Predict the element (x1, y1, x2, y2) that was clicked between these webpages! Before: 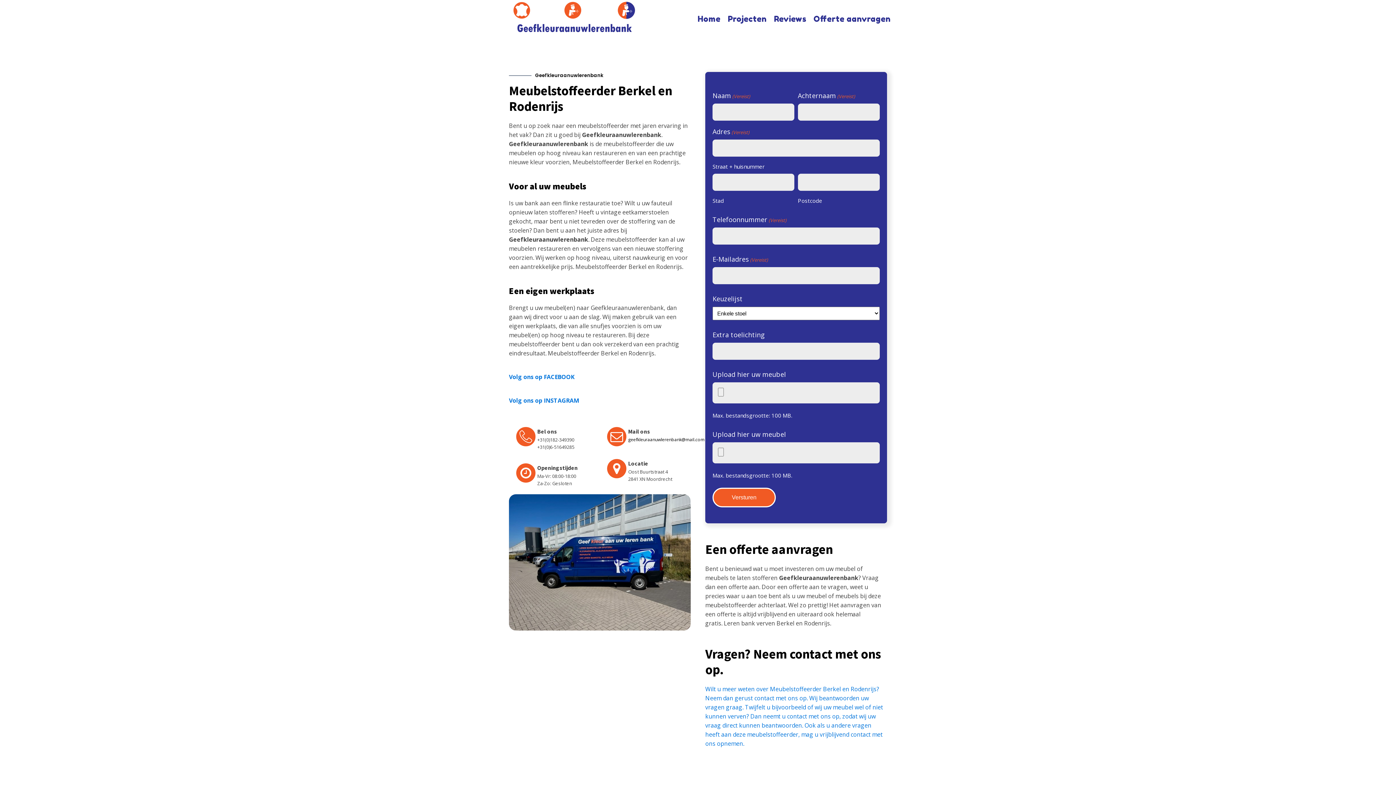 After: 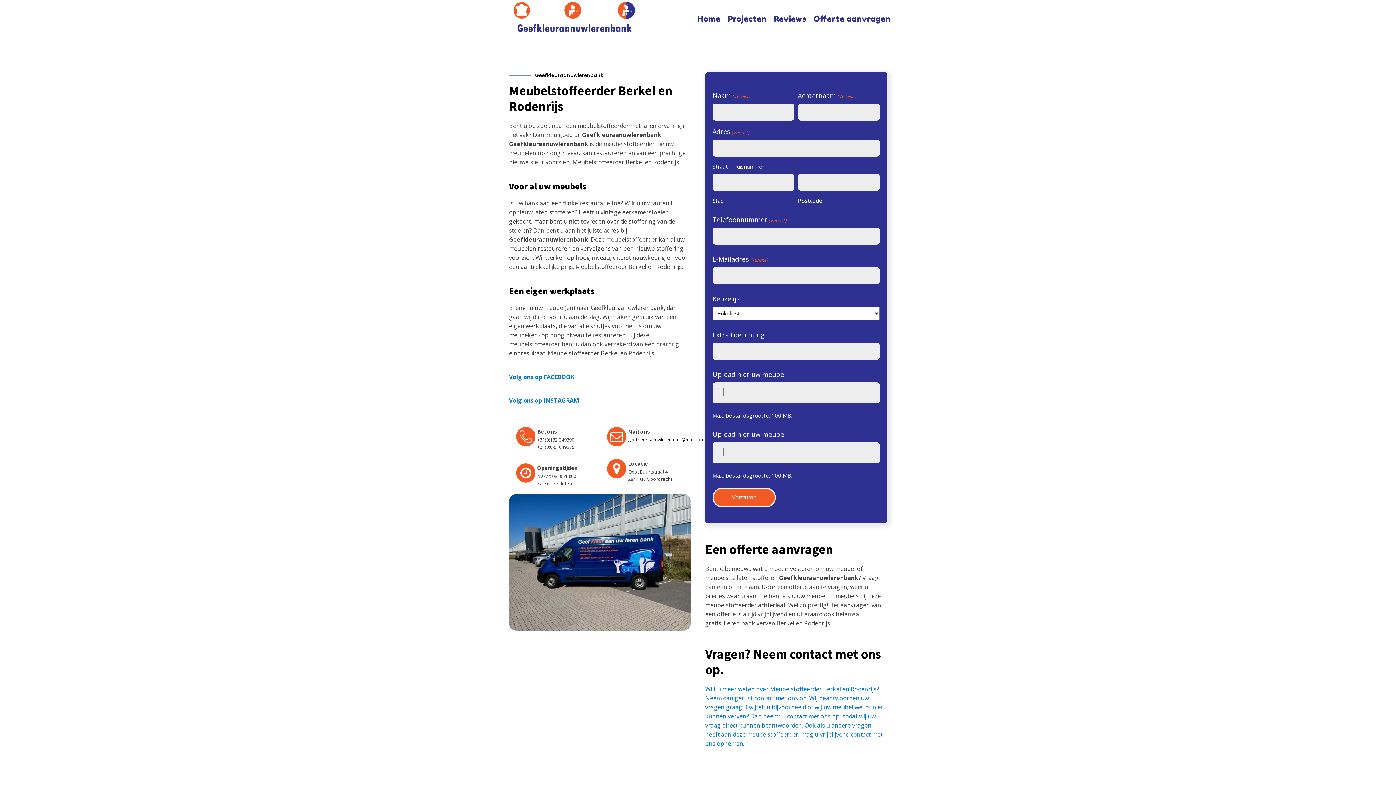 Action: bbox: (628, 436, 704, 443) label: geefkleuraanuwlerenbank@mail.com